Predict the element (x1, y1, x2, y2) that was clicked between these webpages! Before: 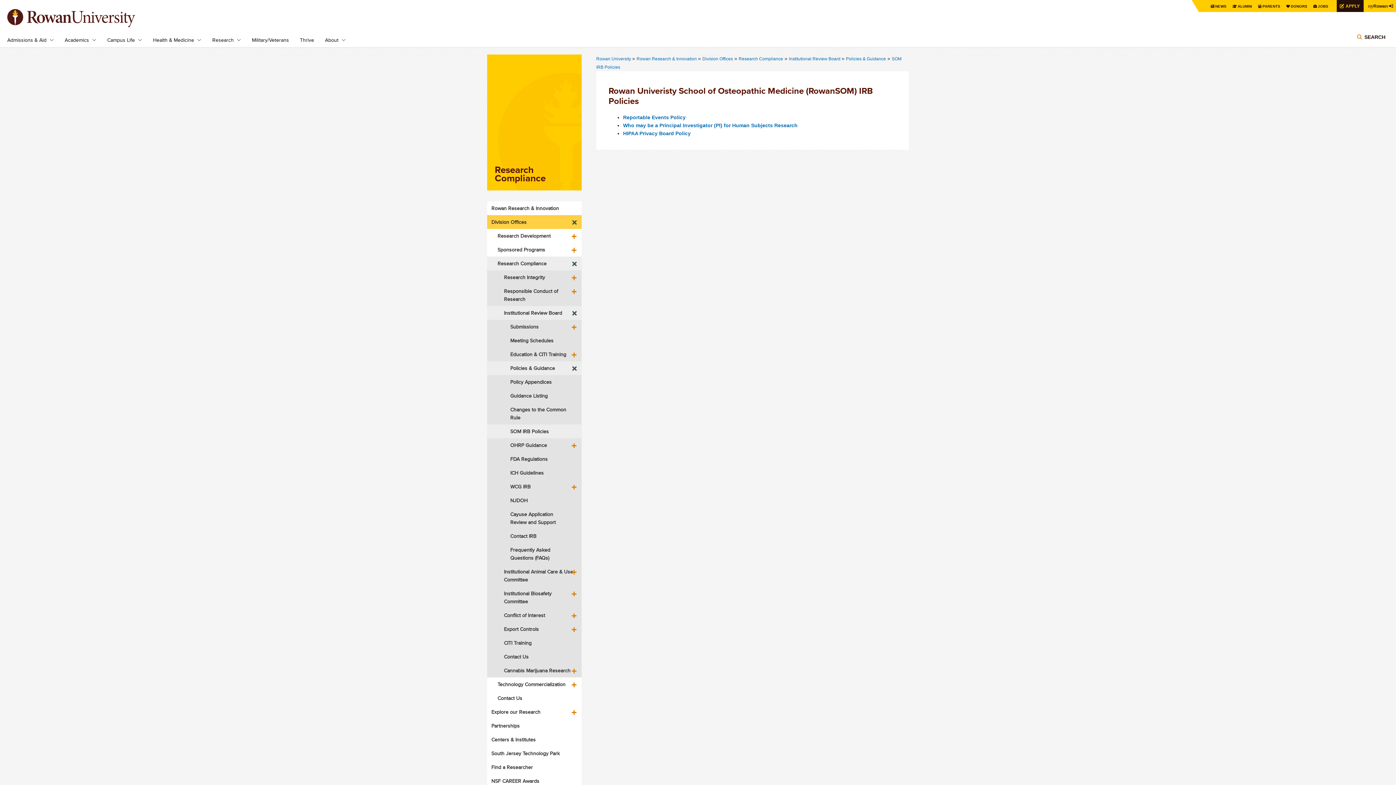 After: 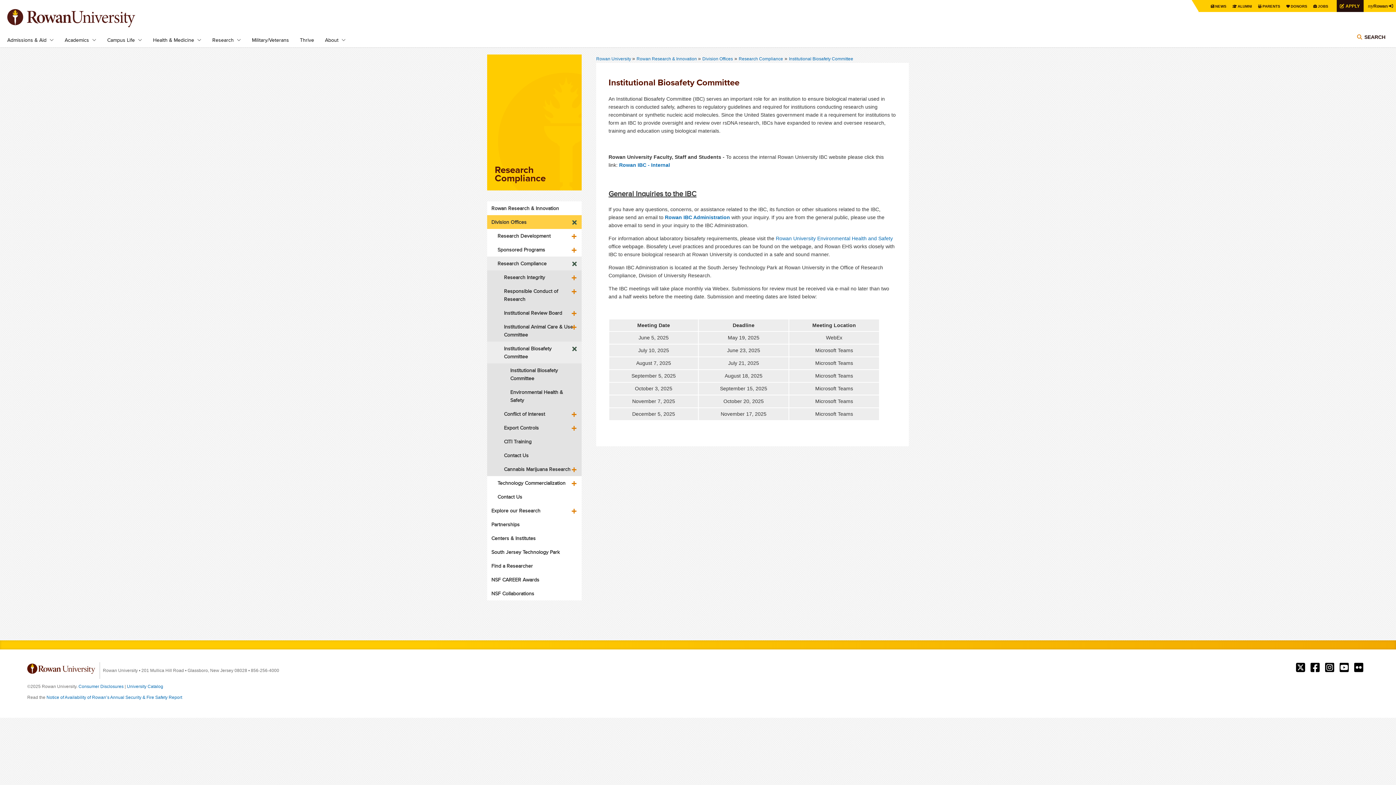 Action: label: Institutional Biosafety Committee bbox: (504, 586, 573, 608)